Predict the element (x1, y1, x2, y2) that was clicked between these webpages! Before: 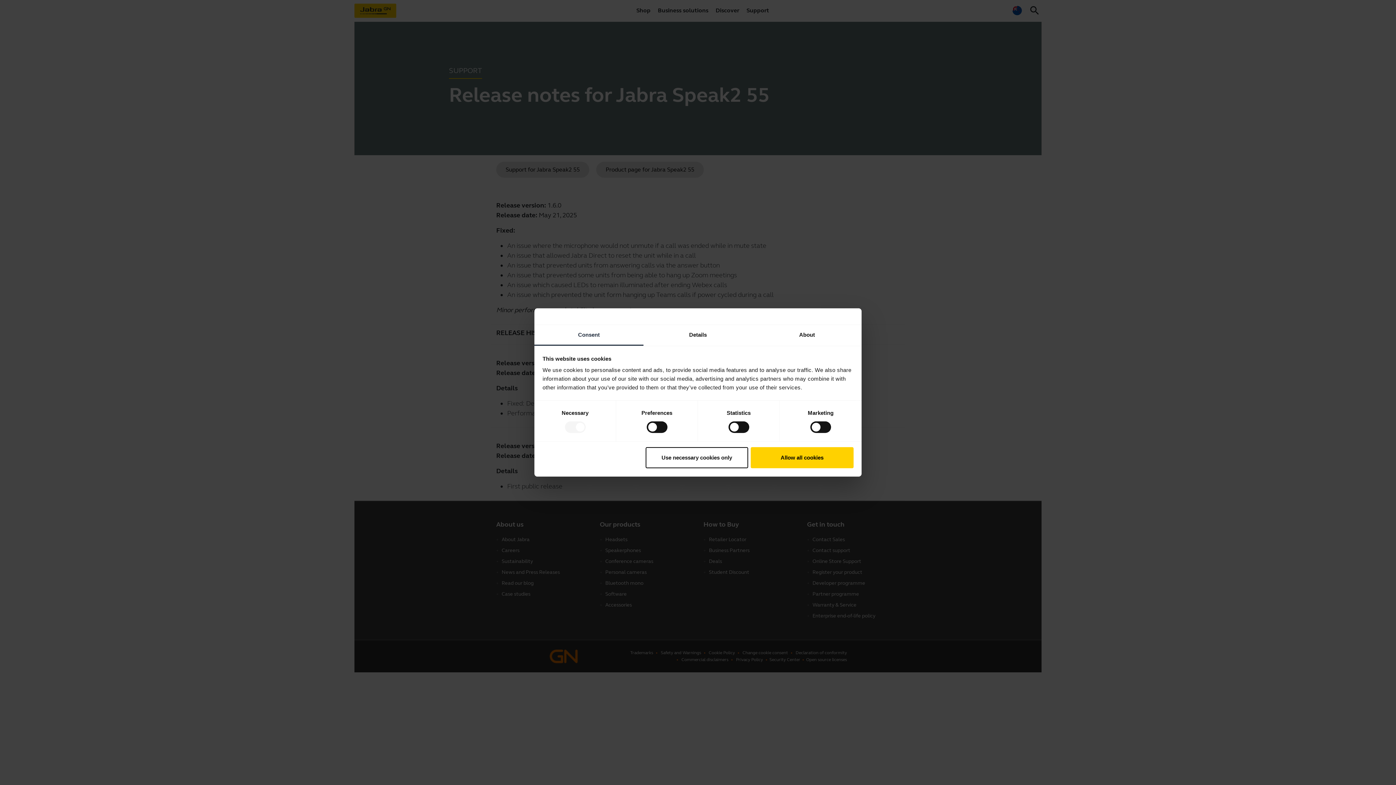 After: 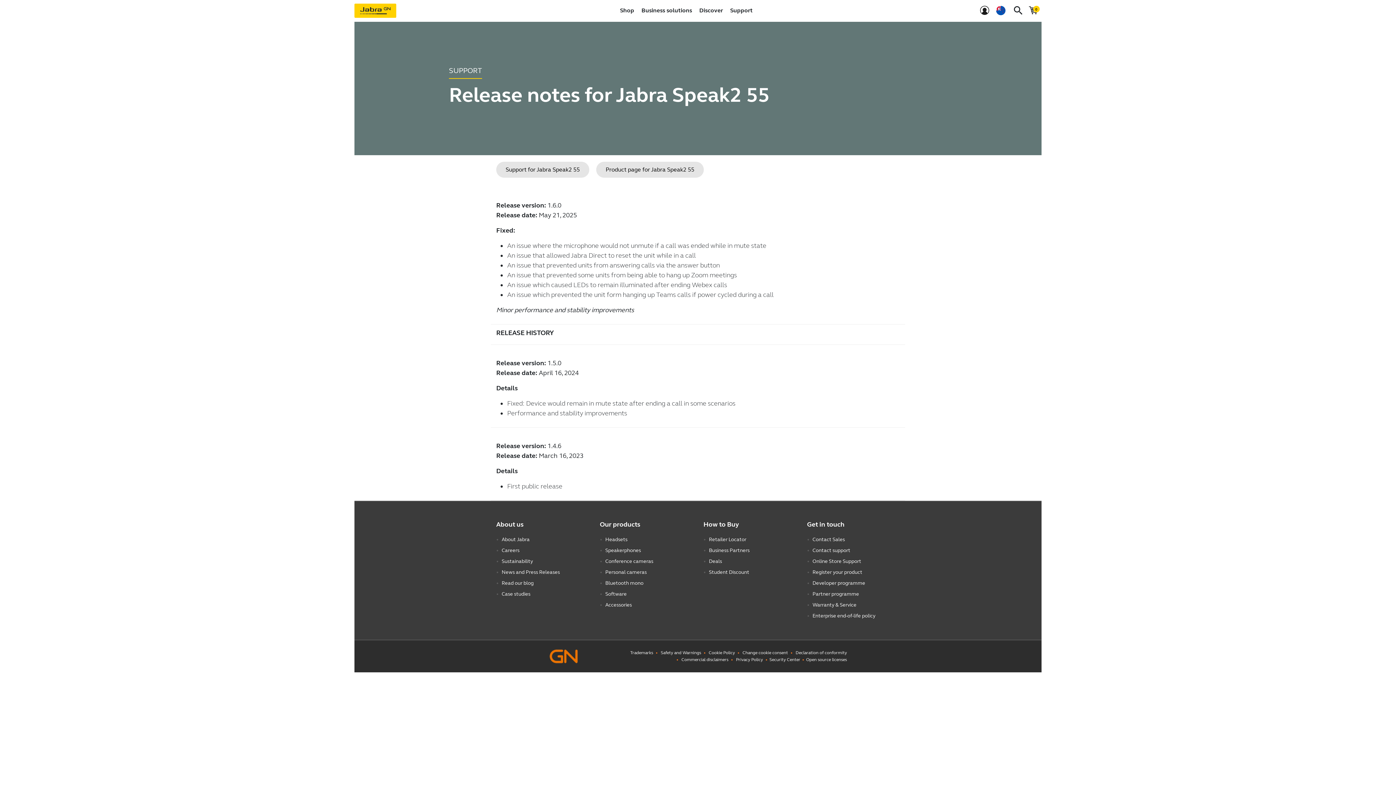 Action: label: Allow all cookies bbox: (751, 447, 853, 468)